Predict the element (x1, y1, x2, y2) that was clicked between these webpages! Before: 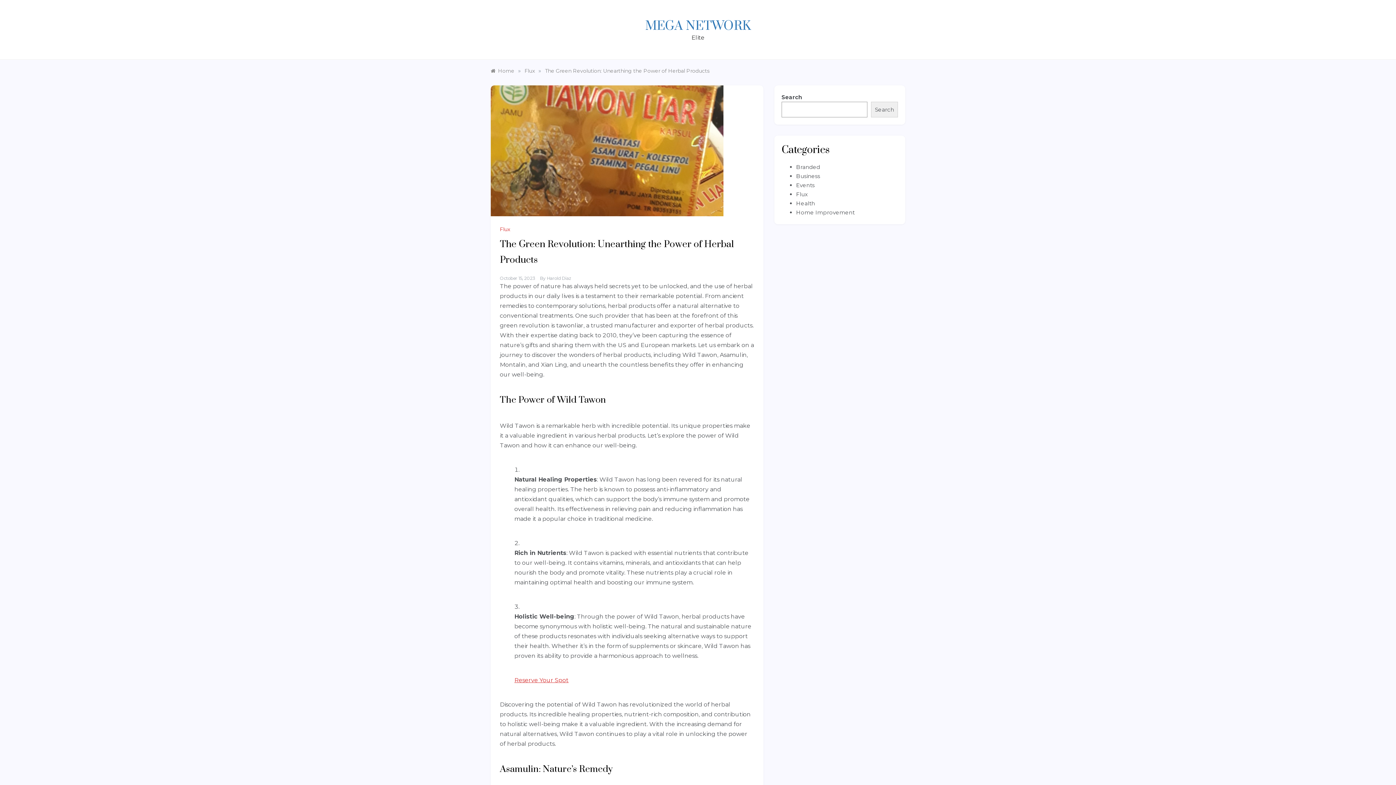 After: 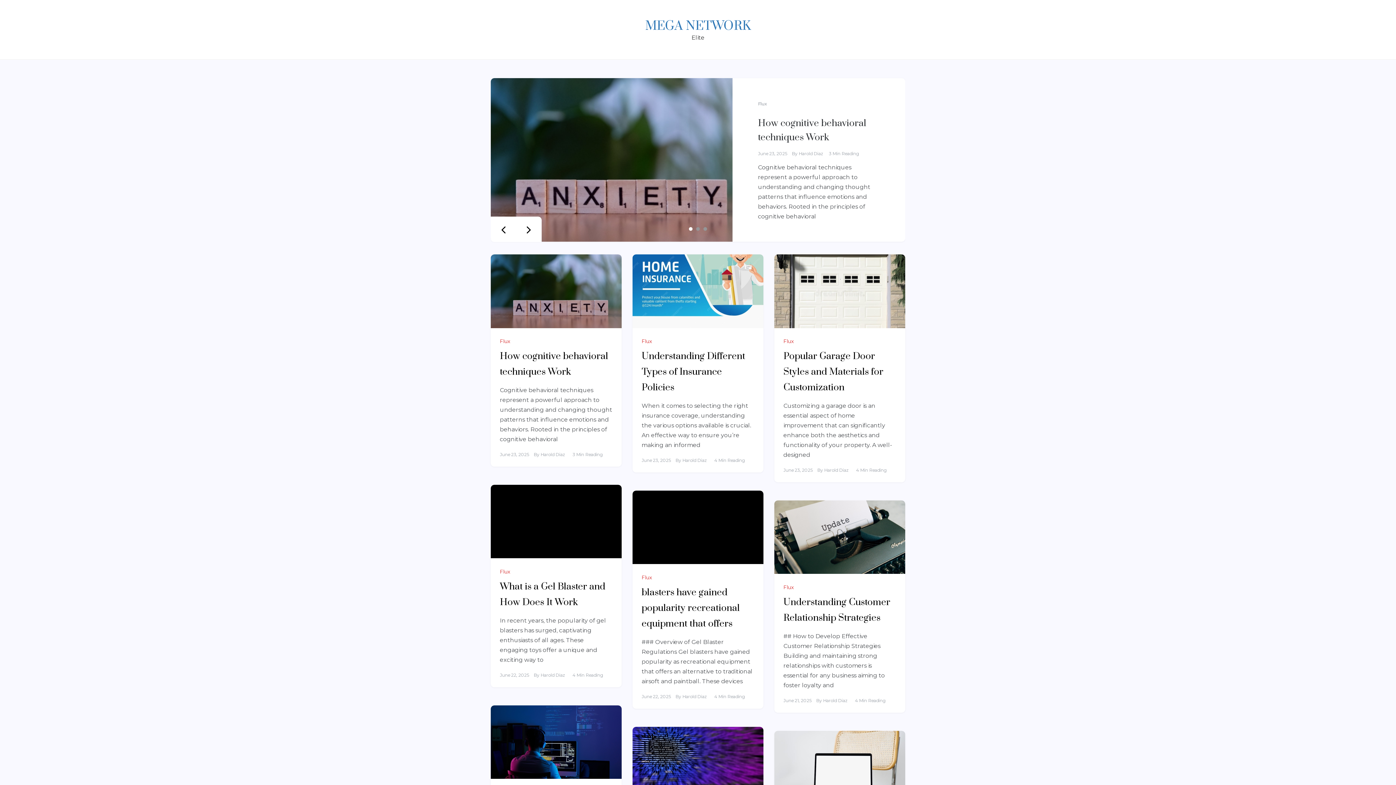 Action: label: Home bbox: (490, 67, 514, 74)